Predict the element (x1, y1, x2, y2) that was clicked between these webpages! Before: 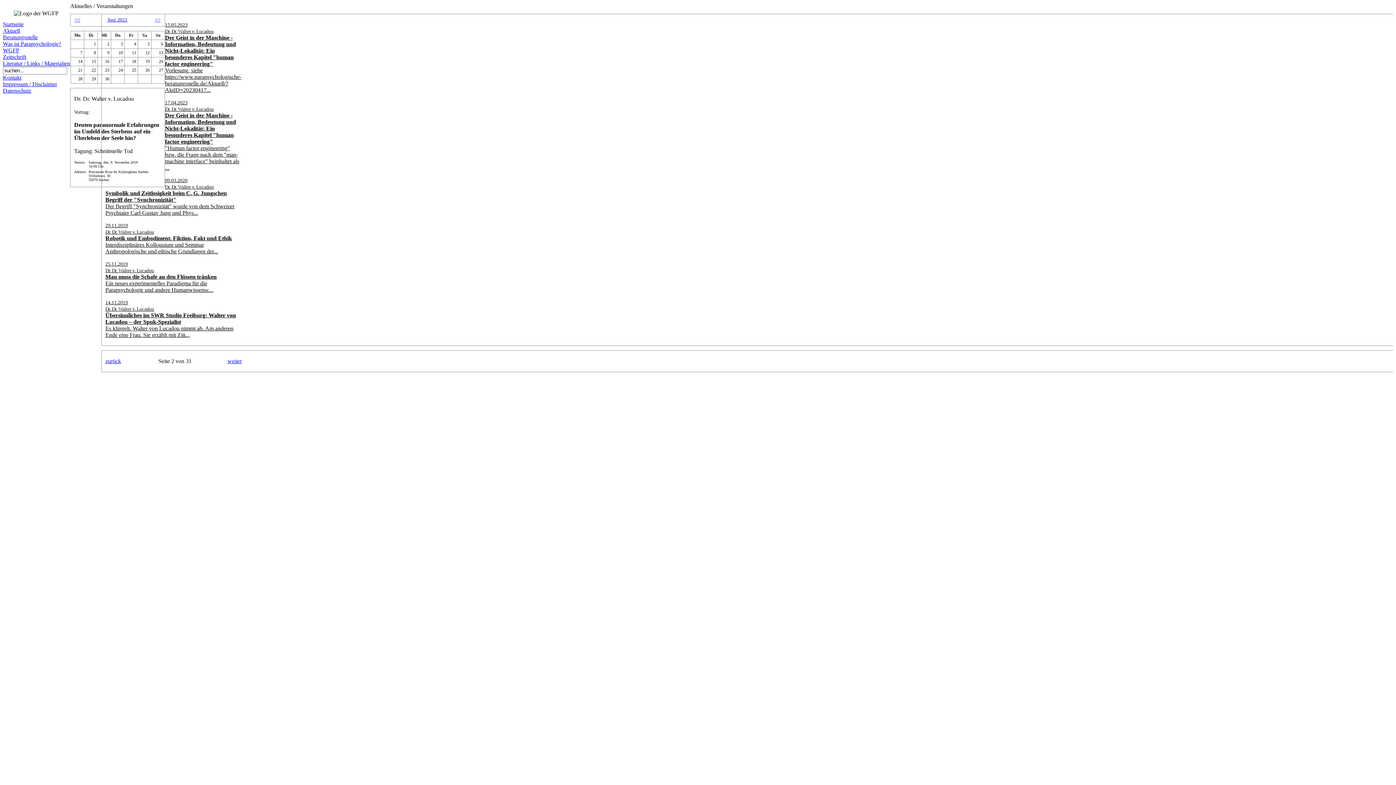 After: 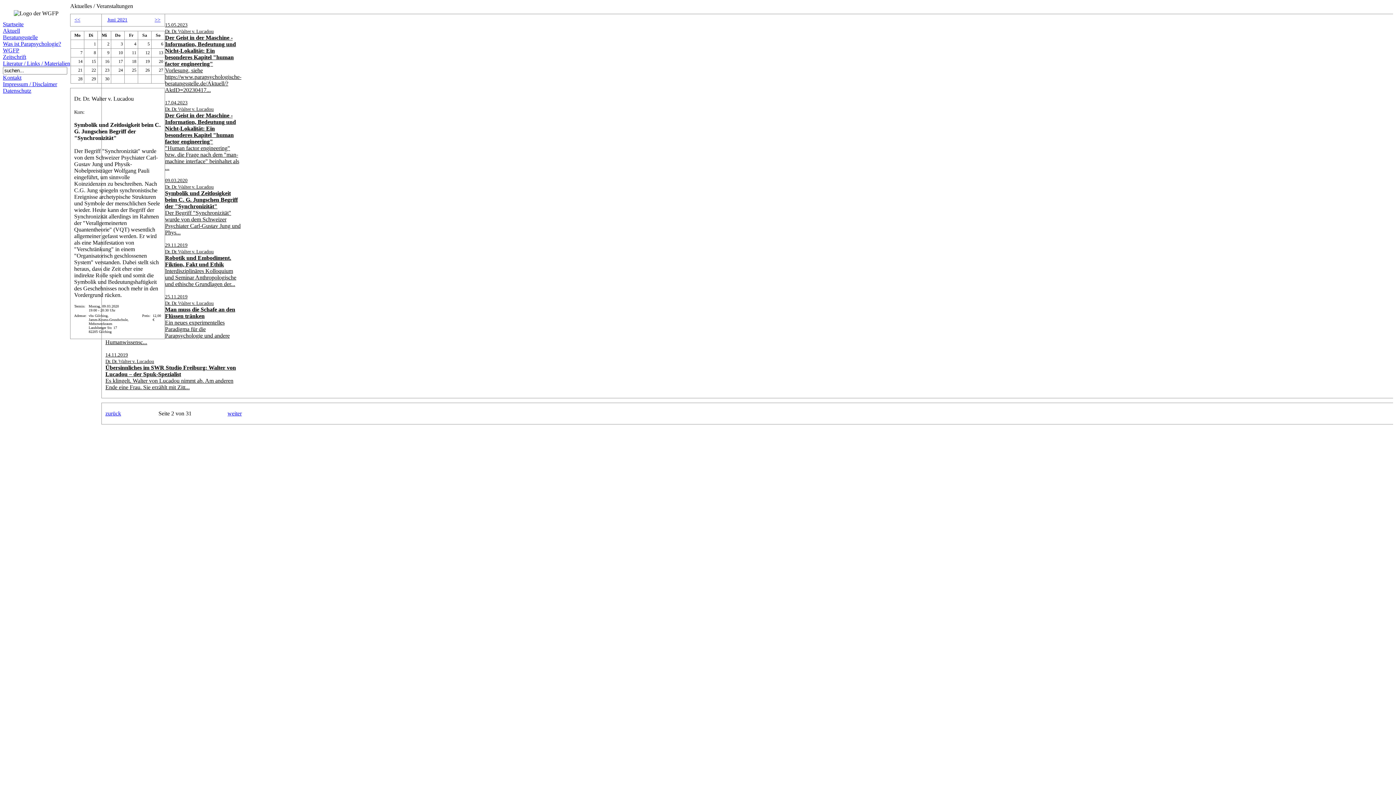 Action: label: 09.03.2020
Dr. Dr. Walter v. Lucadou
Symbolik und Zeitlosigkeit beim C. G. Jungschen Begriff der "Synchronizität"
Der Begriff "Synchronizität" wurde von dem Schweizer Psychiater Carl-Gustav Jung und Phys... bbox: (105, 177, 241, 216)